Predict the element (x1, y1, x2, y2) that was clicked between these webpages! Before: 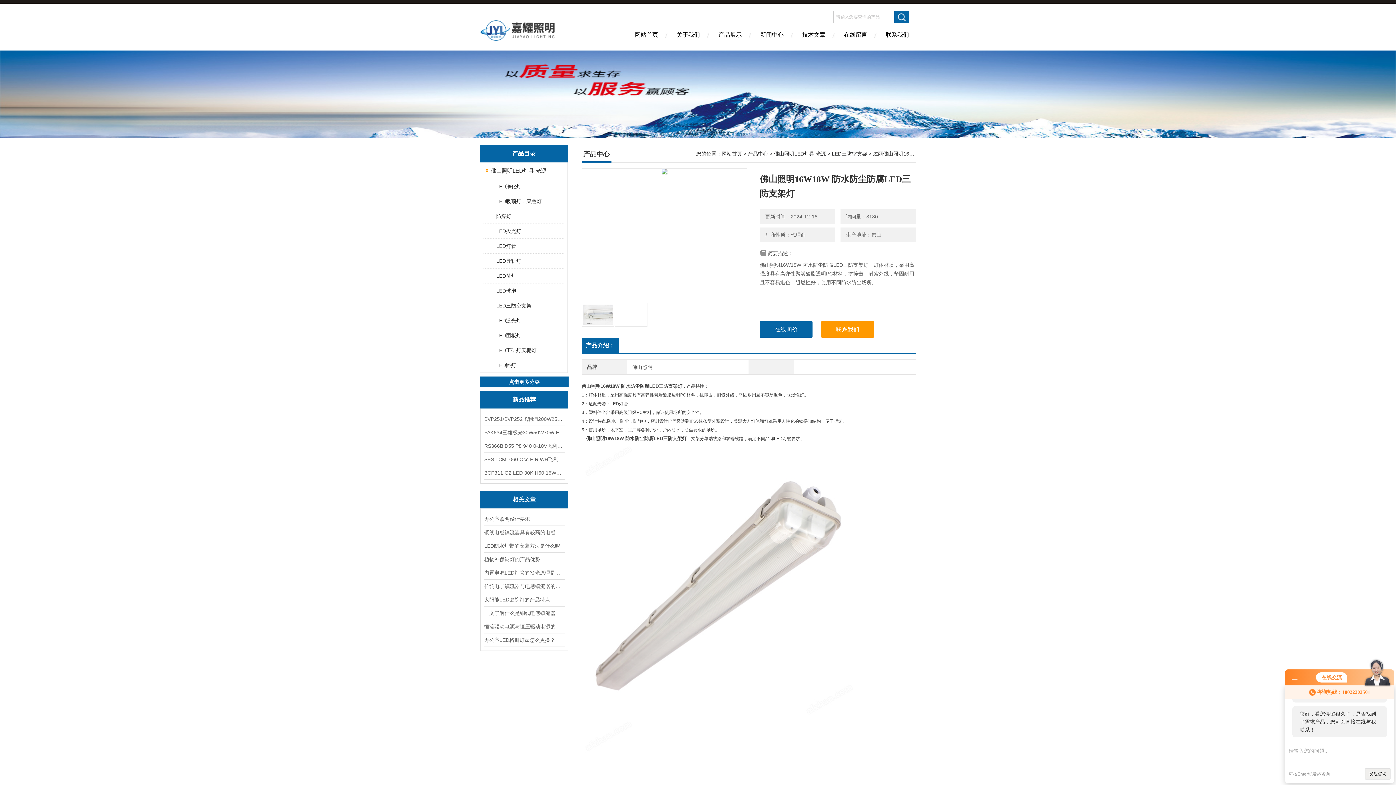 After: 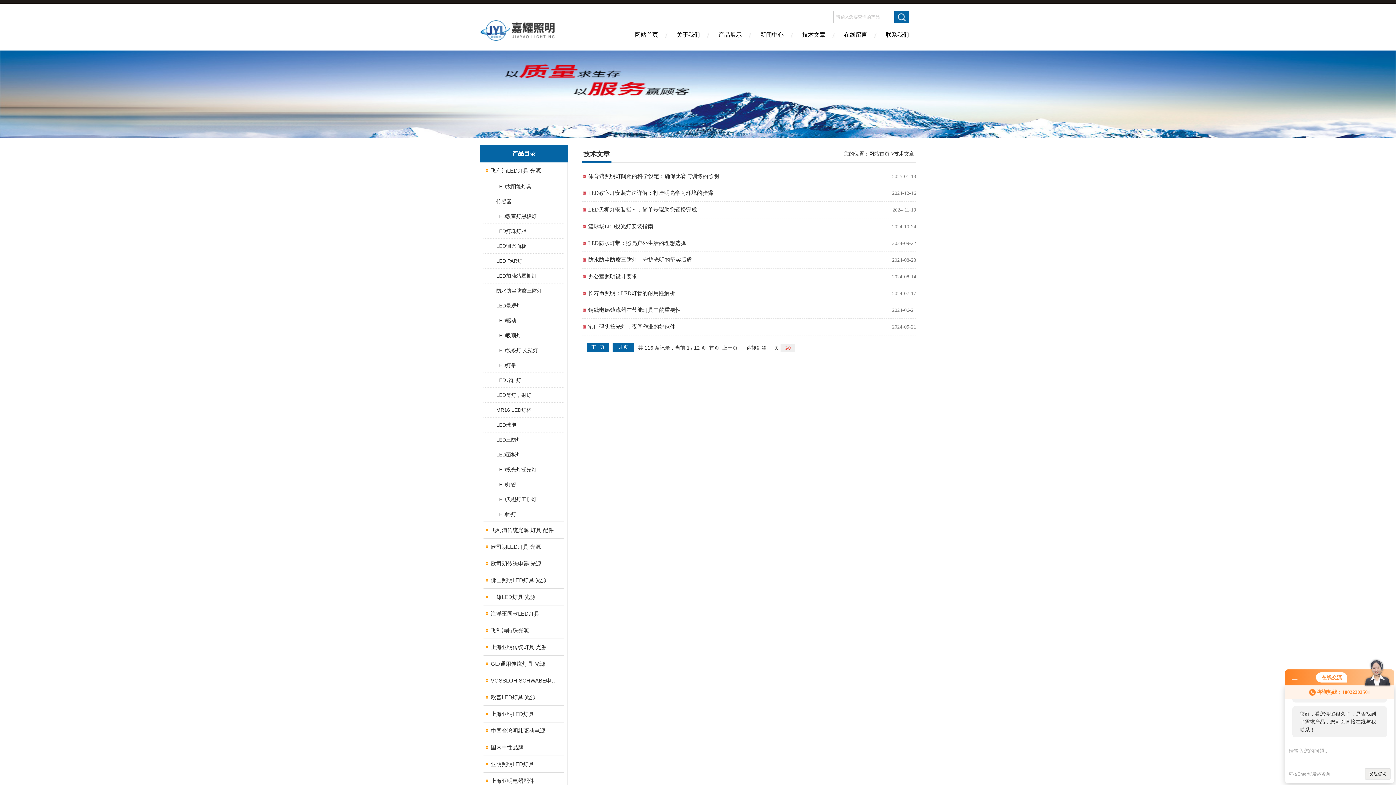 Action: bbox: (793, 26, 834, 50) label: 技术文章